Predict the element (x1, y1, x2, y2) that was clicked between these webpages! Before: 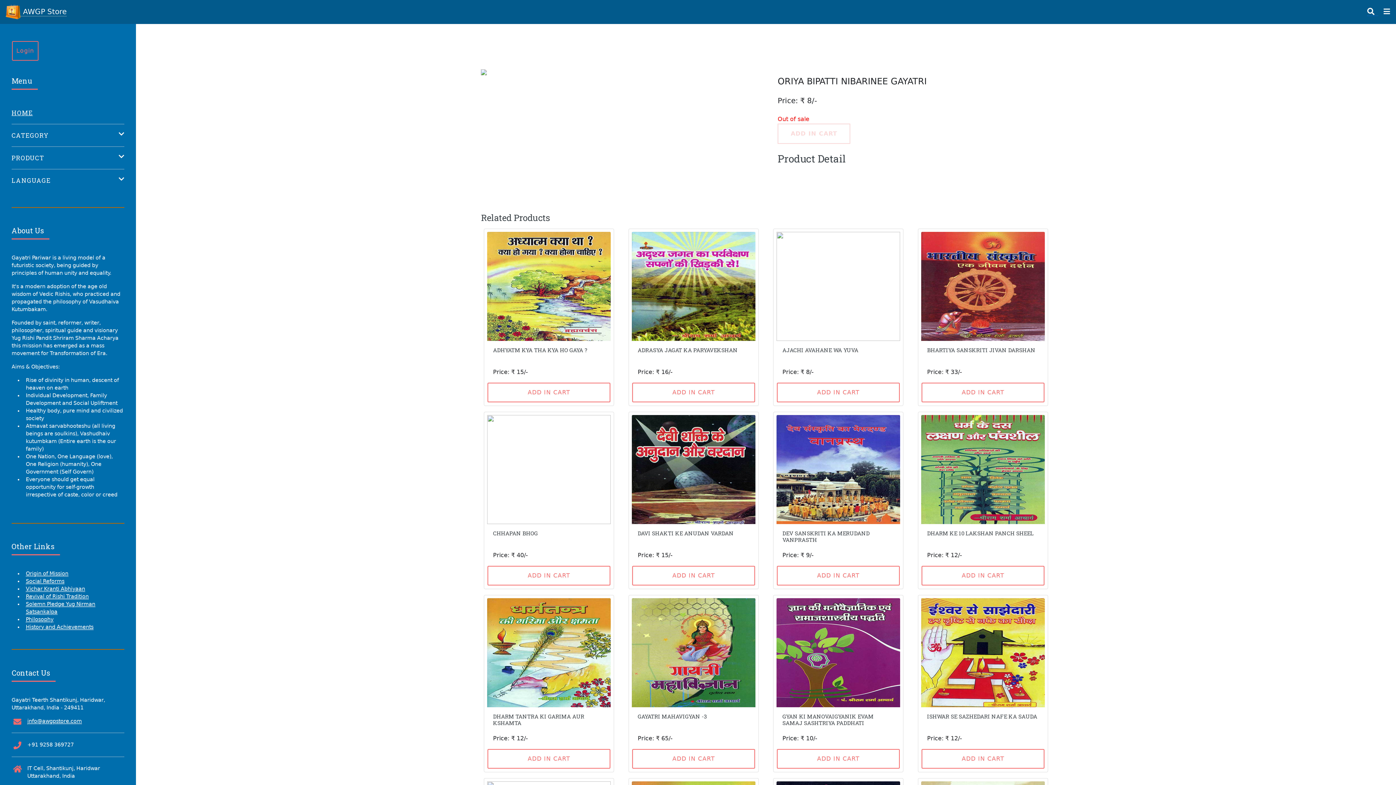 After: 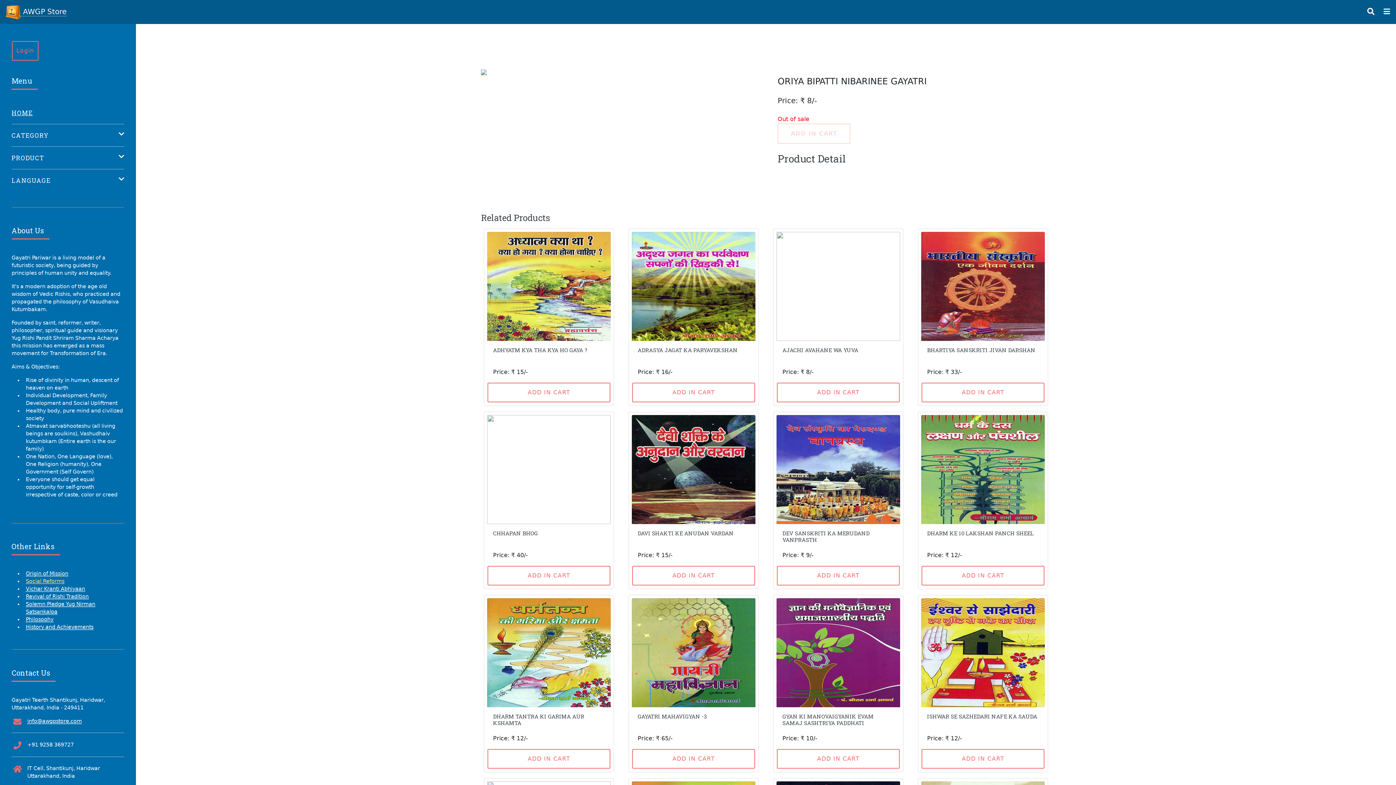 Action: bbox: (25, 578, 64, 584) label: Social Reforms